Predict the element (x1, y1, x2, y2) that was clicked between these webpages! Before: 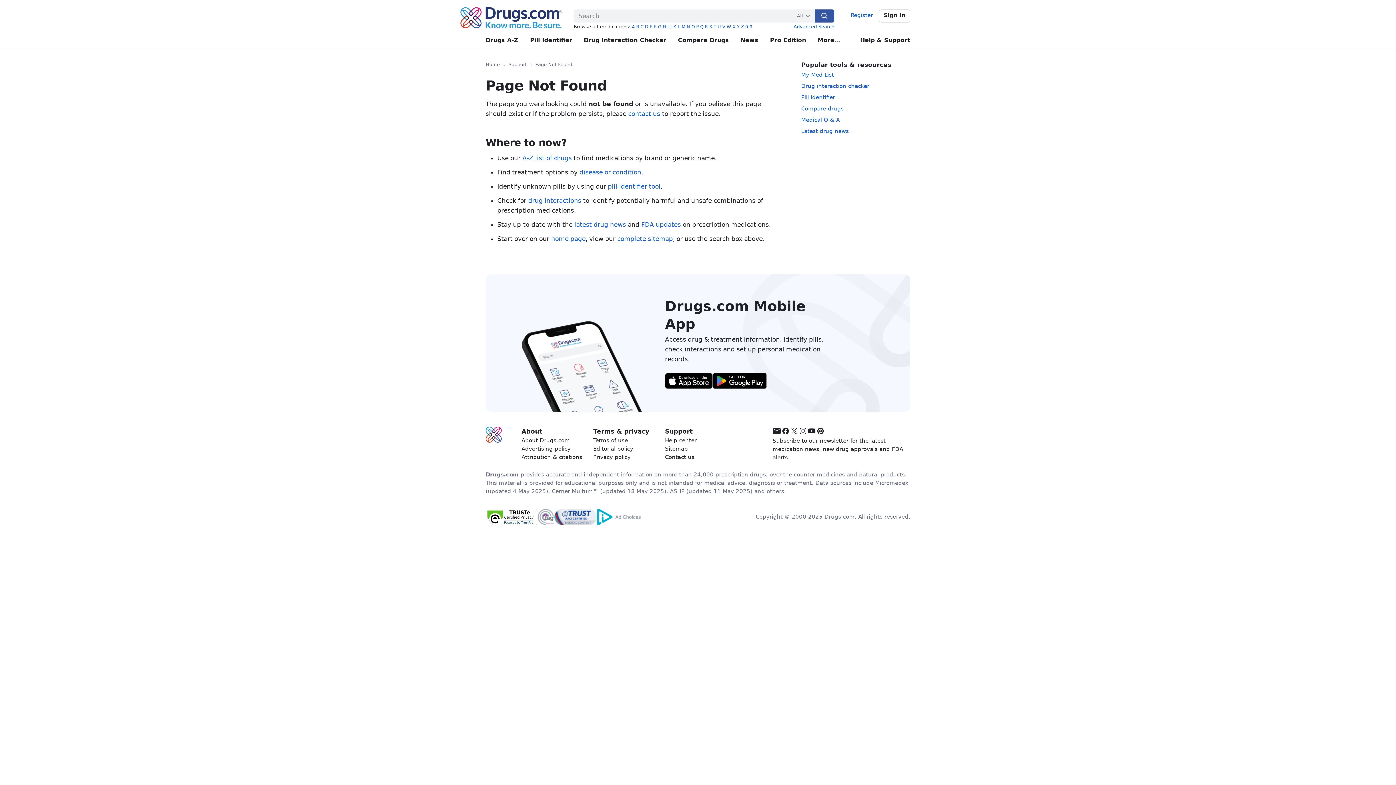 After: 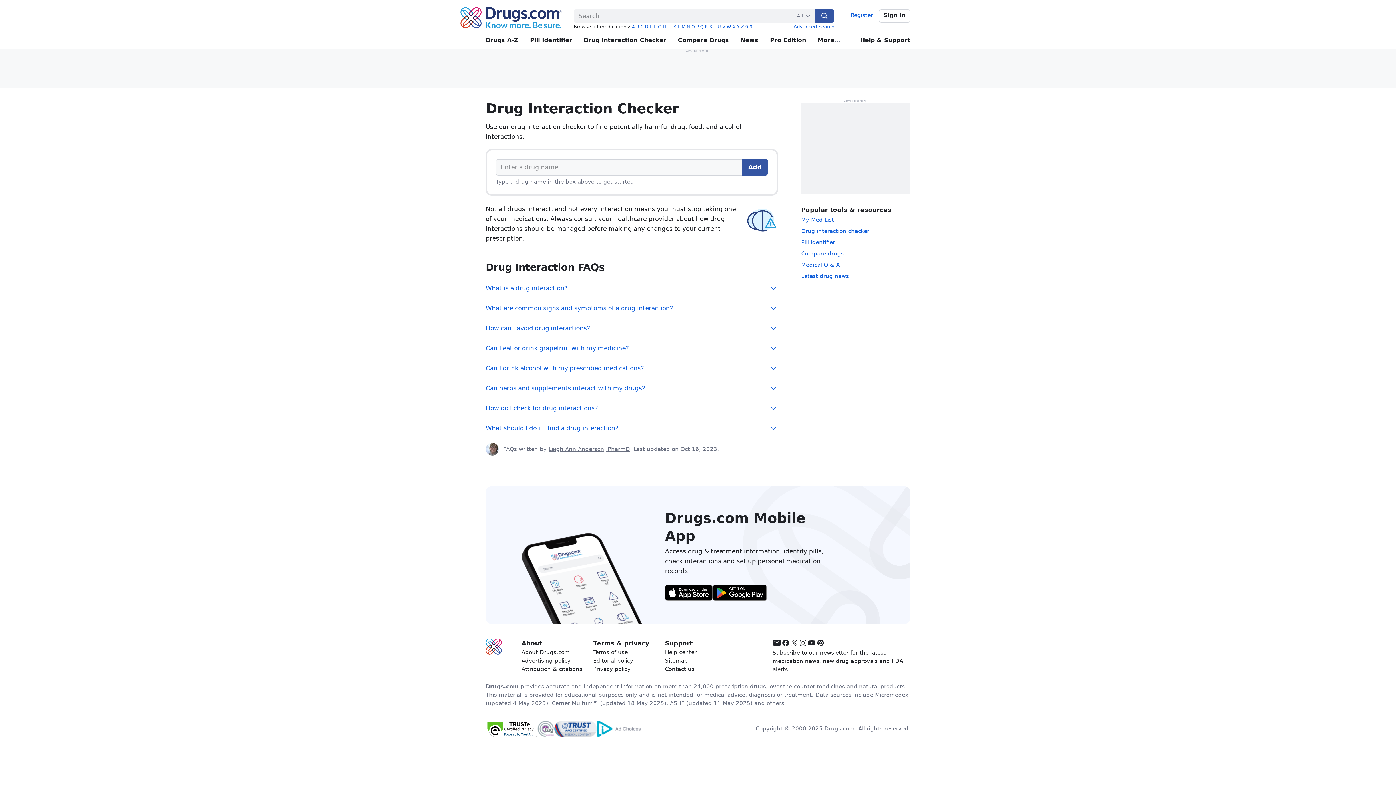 Action: bbox: (584, 31, 666, 49) label: Drug Interaction Checker